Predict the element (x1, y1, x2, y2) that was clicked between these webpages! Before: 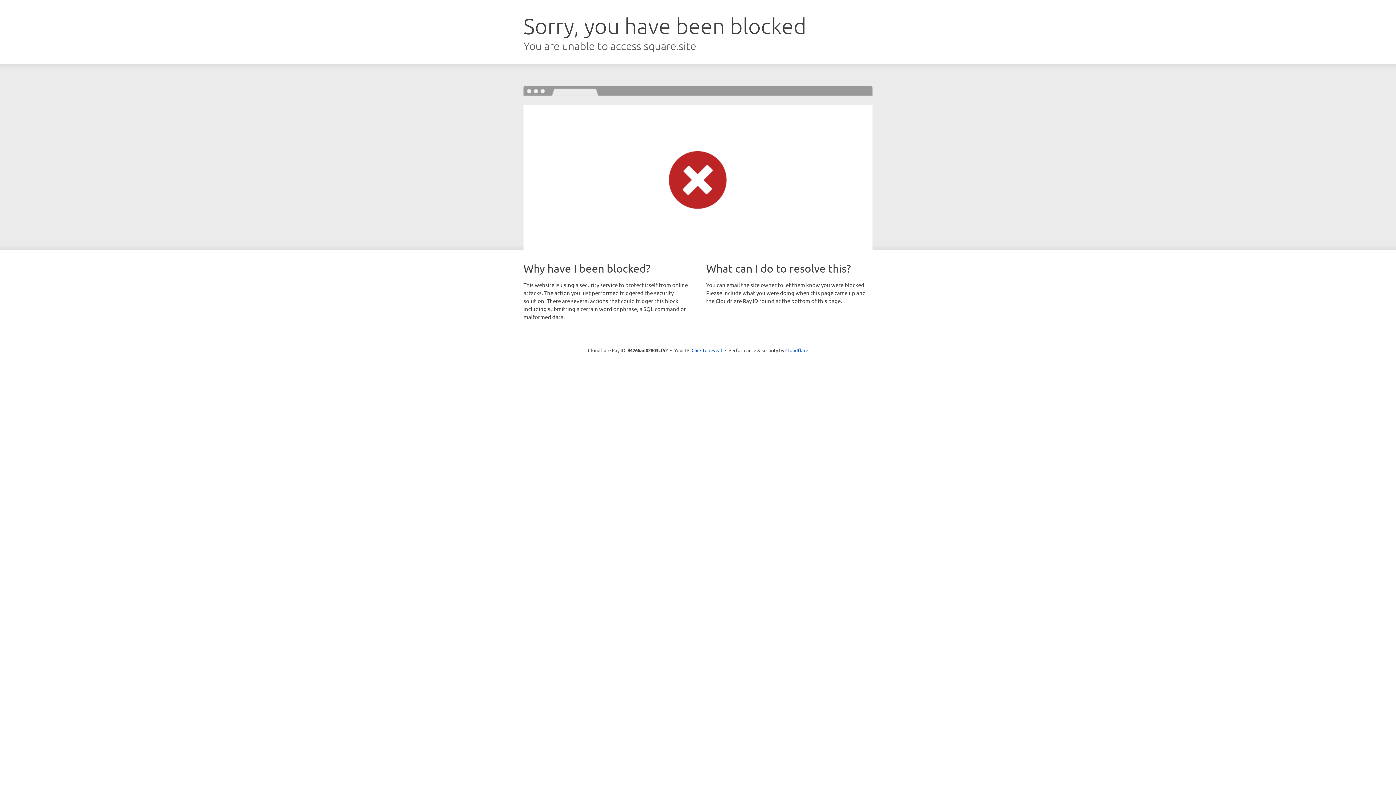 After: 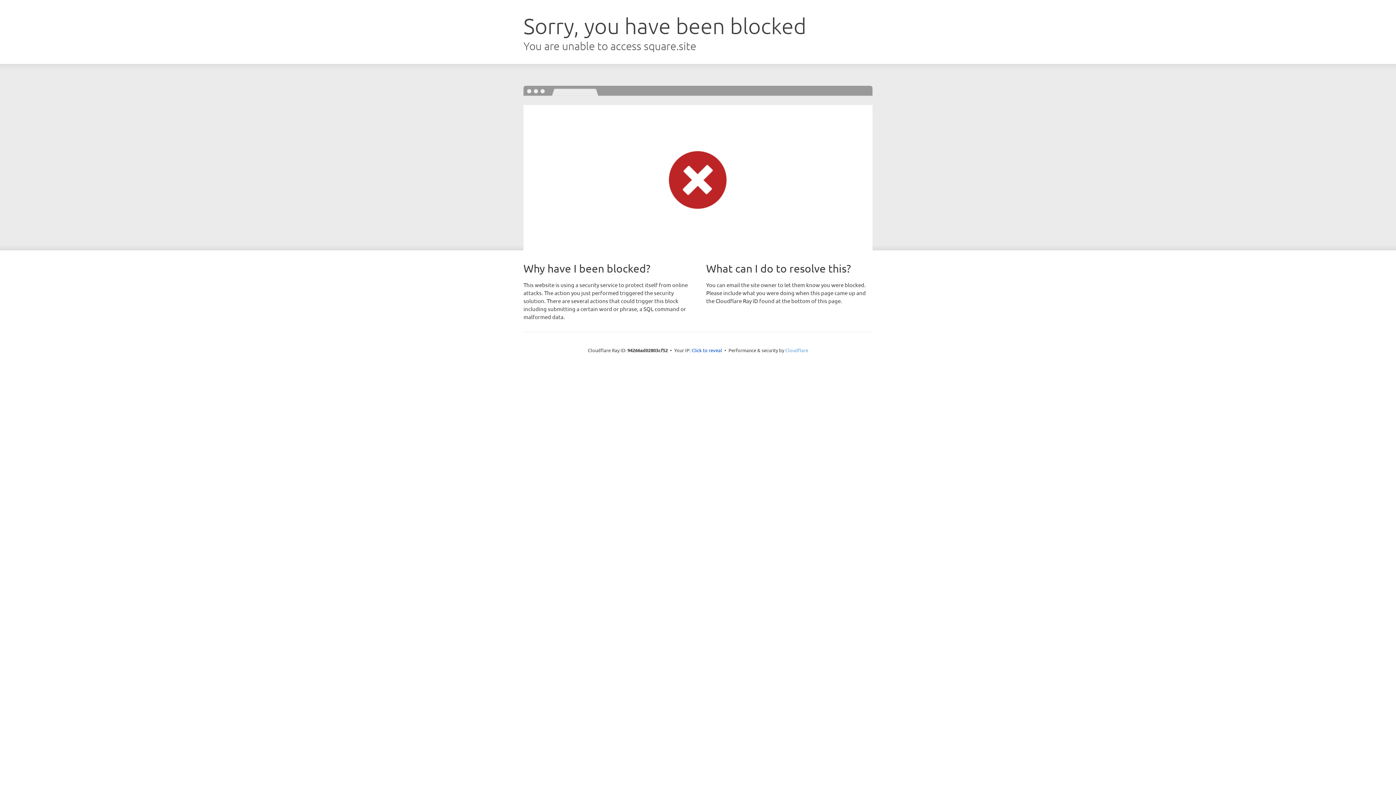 Action: bbox: (785, 347, 808, 353) label: Cloudflare